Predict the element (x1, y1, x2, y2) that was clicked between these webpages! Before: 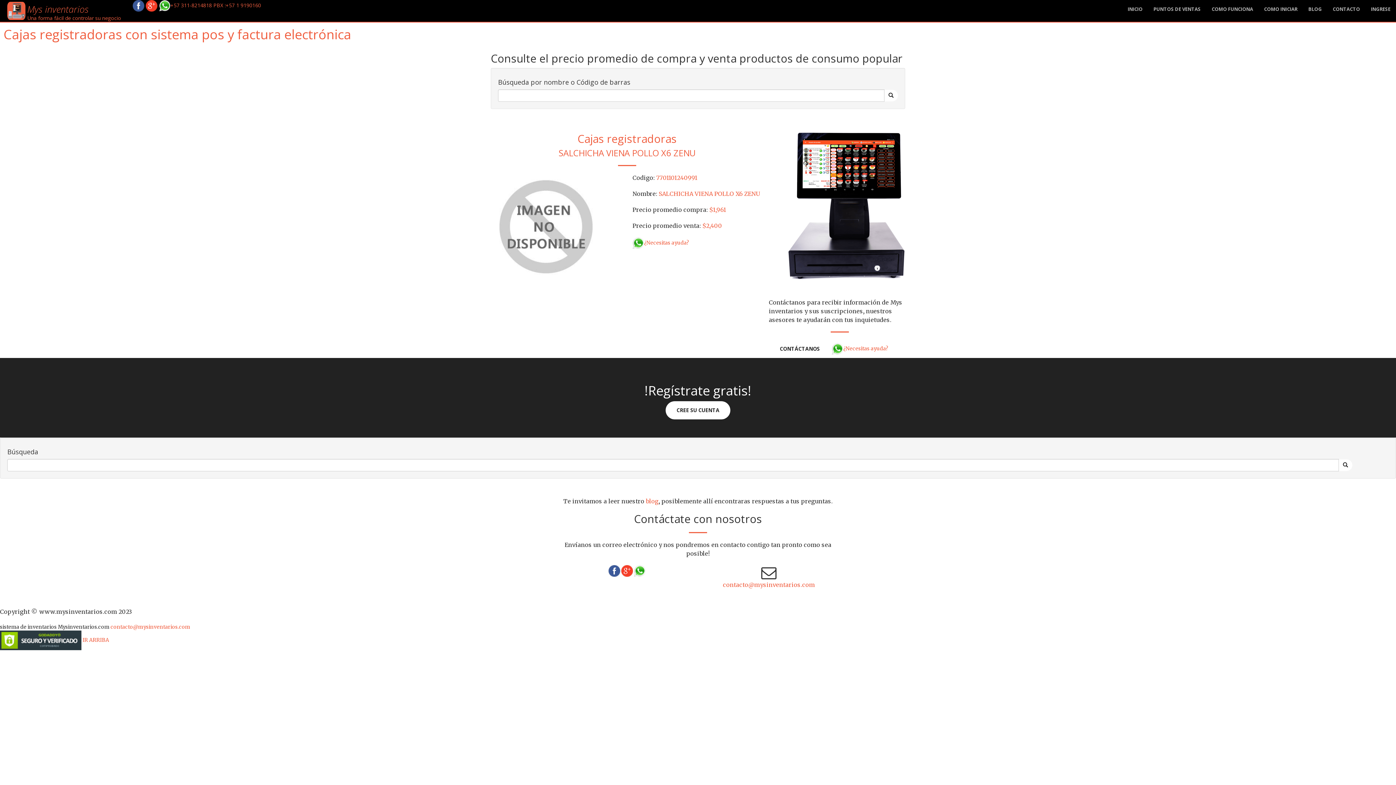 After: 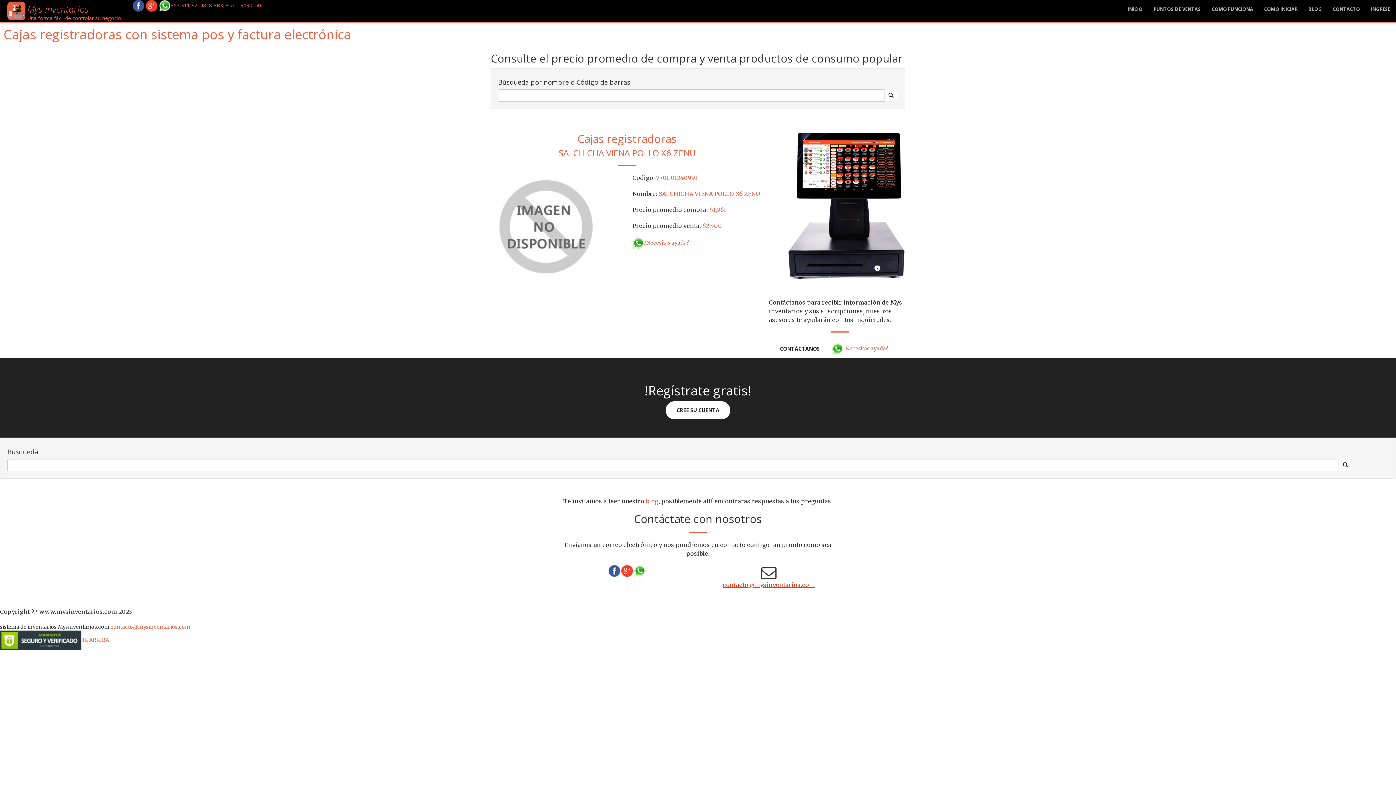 Action: label: contacto@mysinventarios.com bbox: (723, 581, 815, 588)